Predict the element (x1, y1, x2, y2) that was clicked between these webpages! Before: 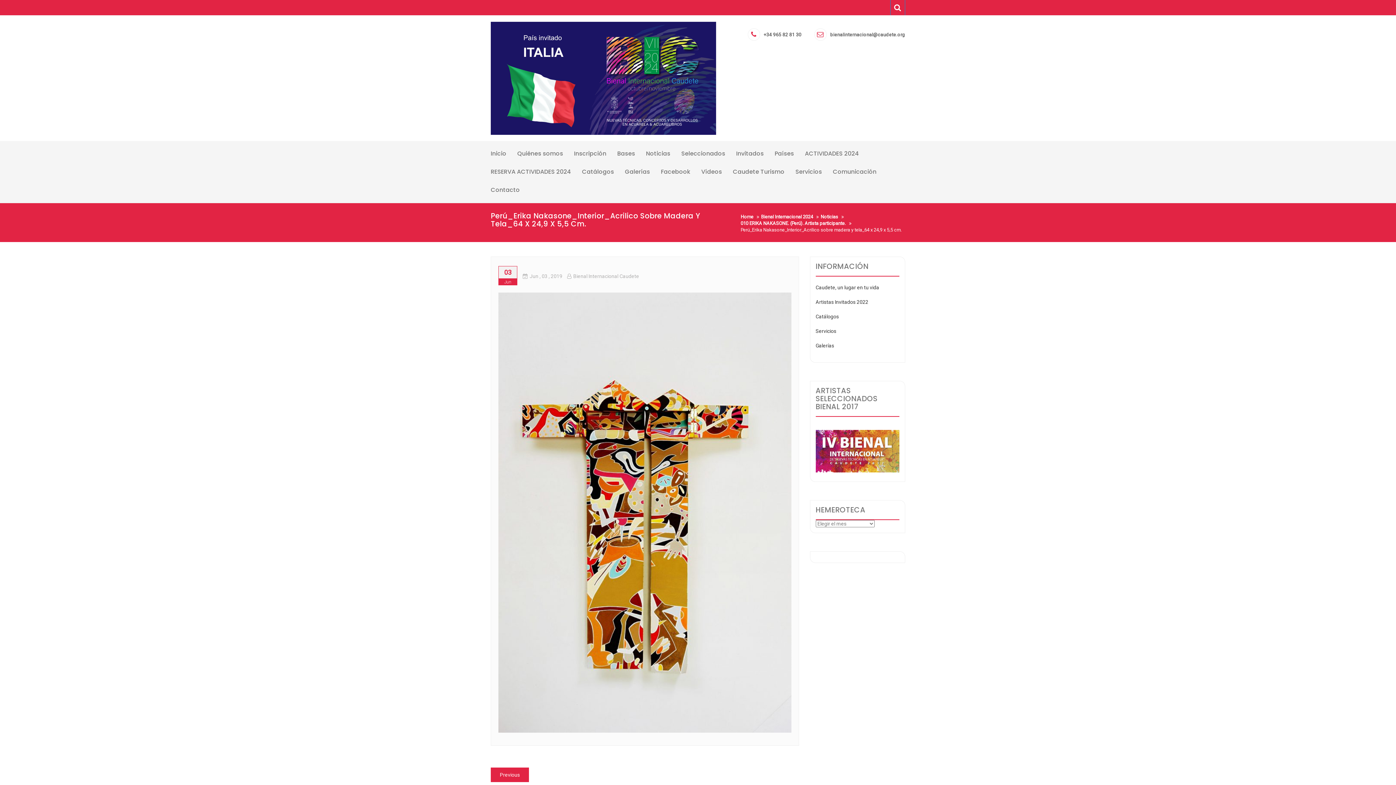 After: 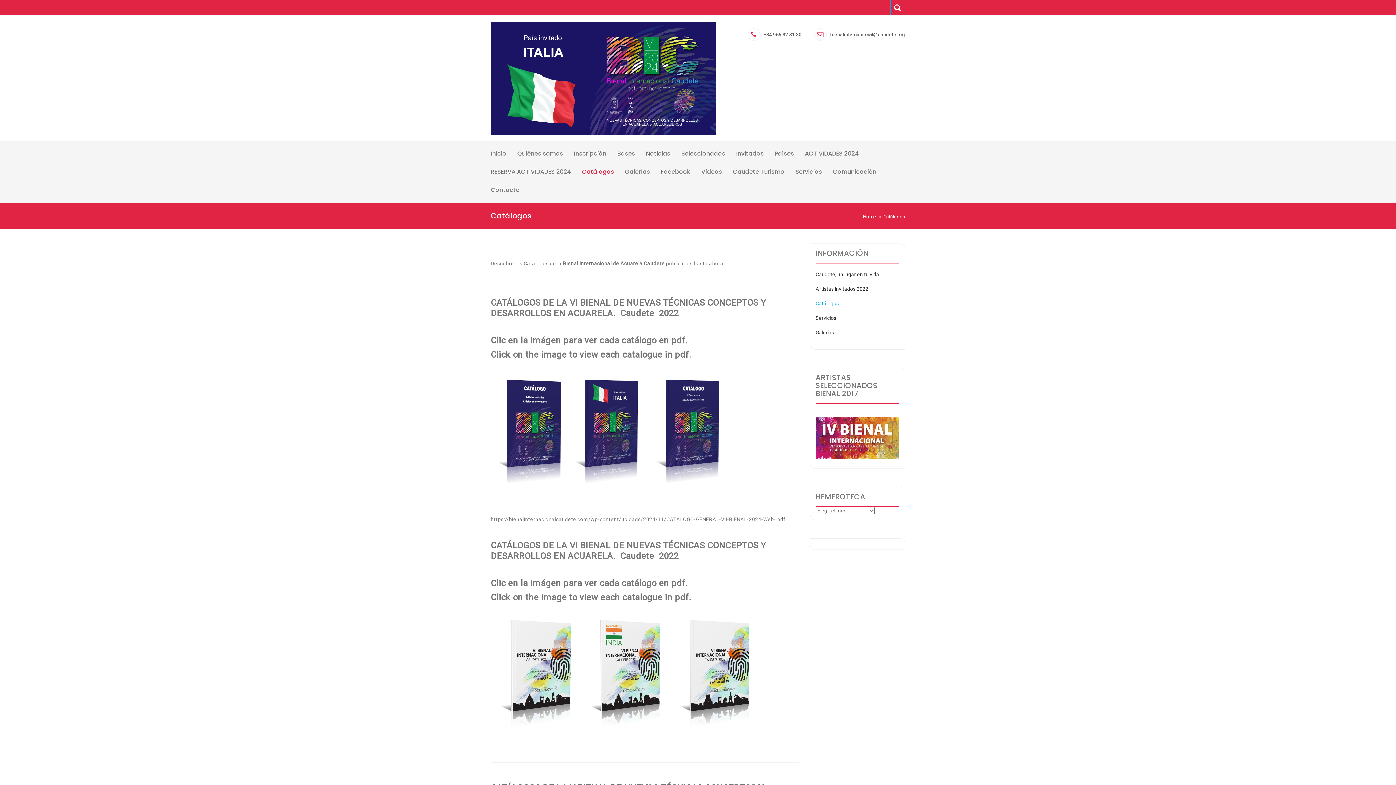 Action: label: Catálogos bbox: (815, 313, 839, 319)